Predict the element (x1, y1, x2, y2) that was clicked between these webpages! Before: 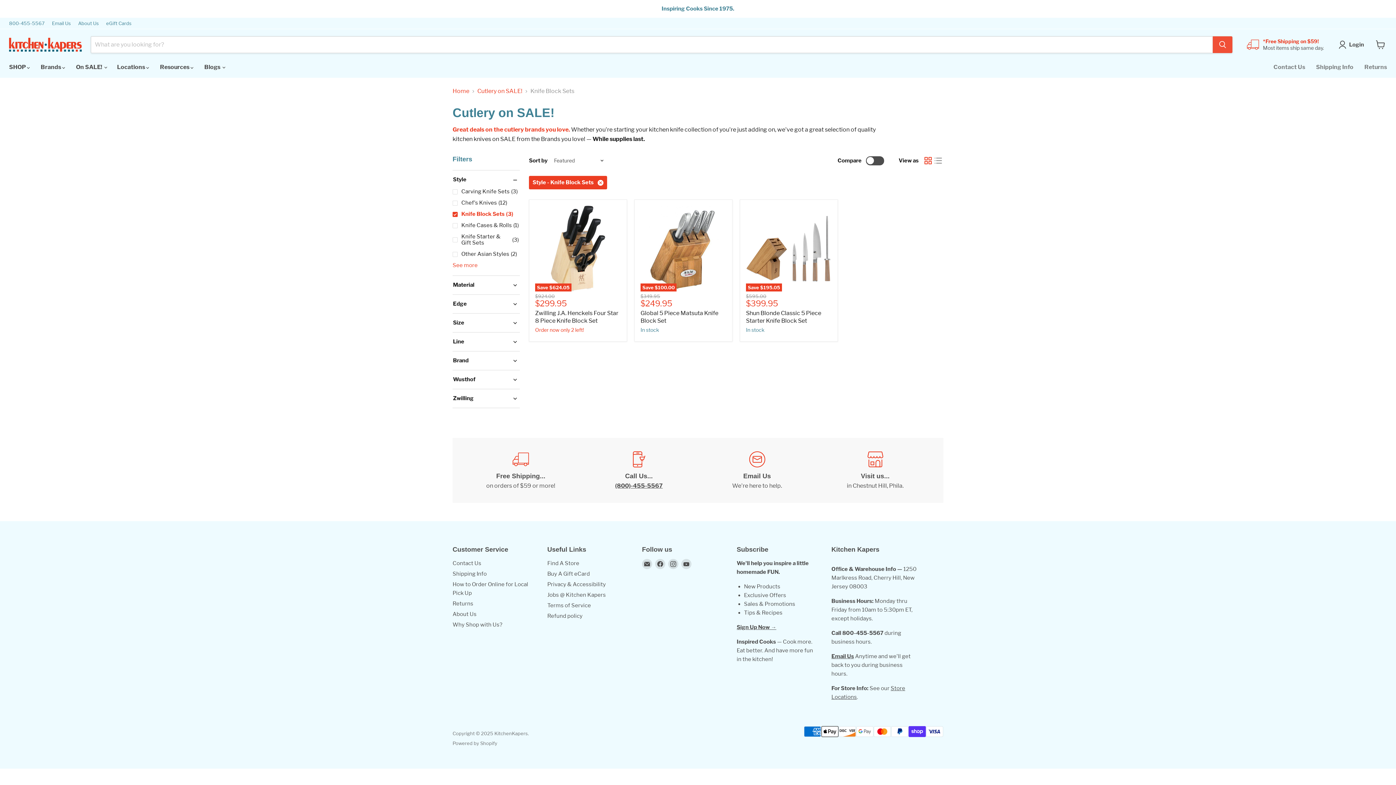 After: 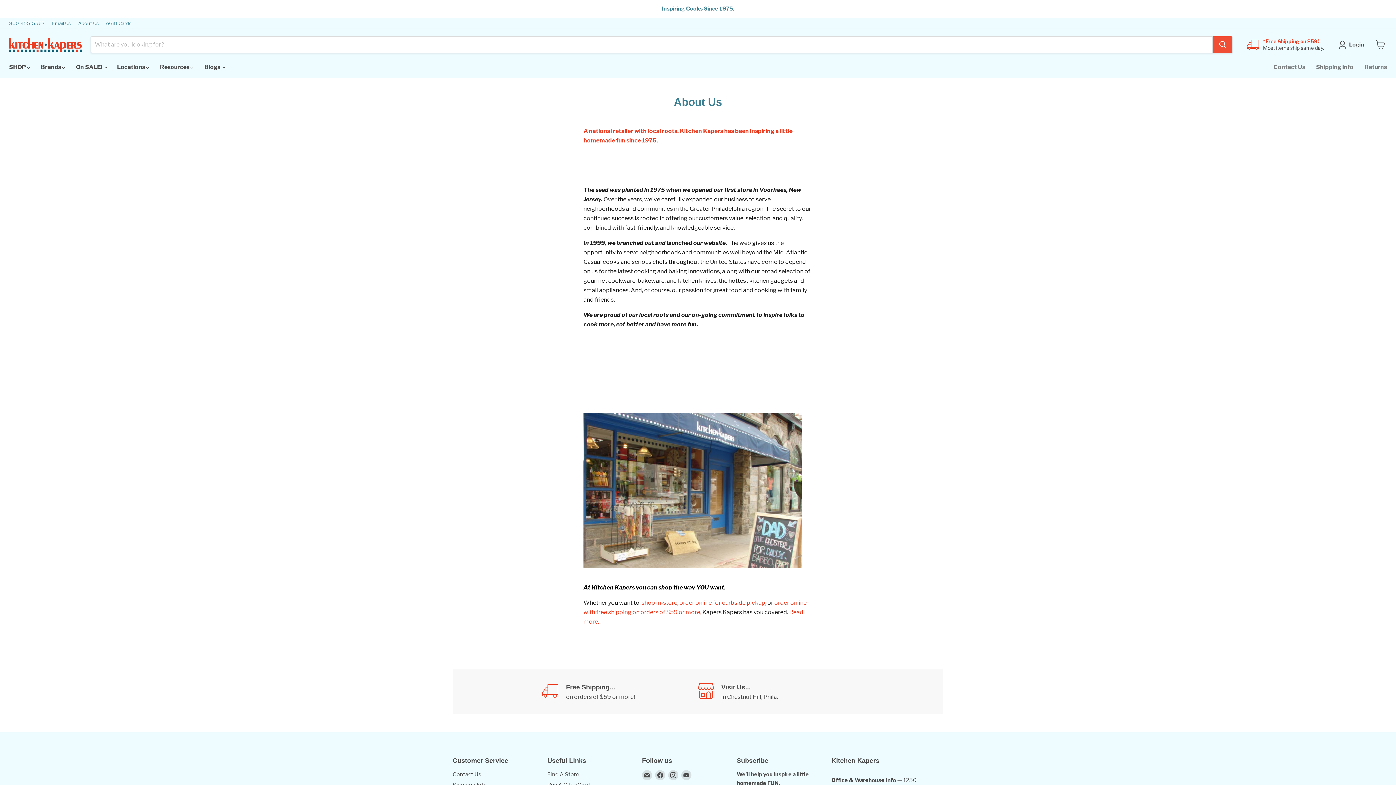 Action: bbox: (78, 20, 98, 25) label: About Us